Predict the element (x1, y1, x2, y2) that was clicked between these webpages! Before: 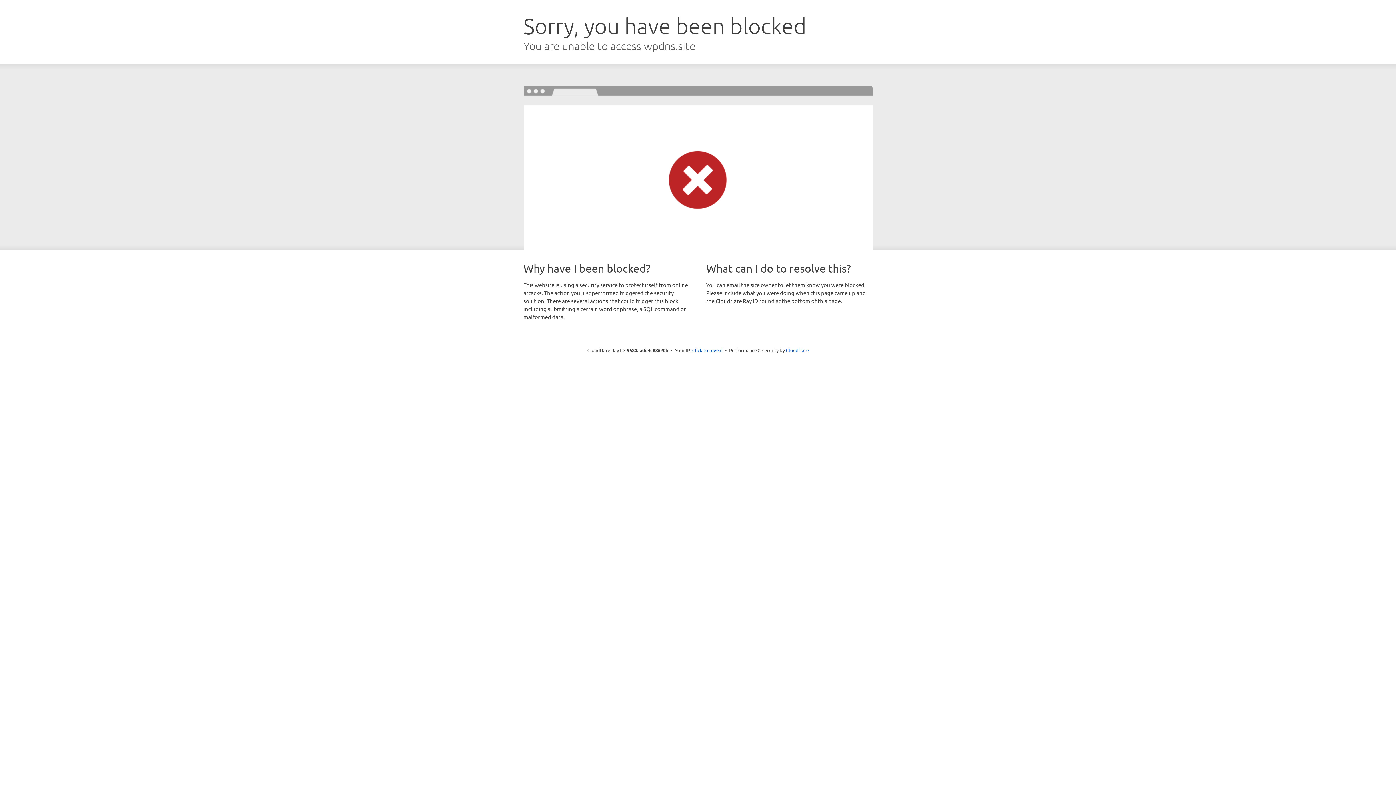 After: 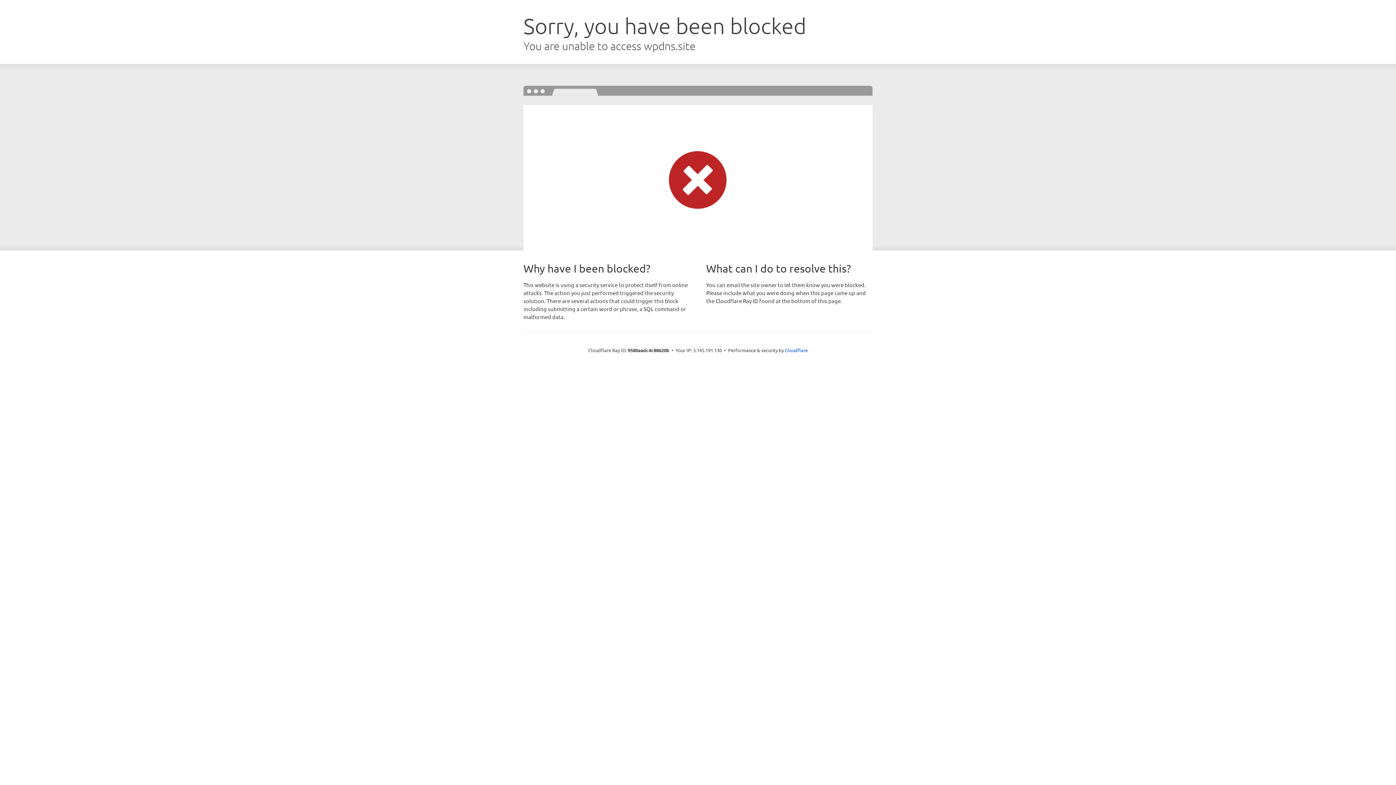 Action: label: Click to reveal bbox: (692, 346, 722, 353)